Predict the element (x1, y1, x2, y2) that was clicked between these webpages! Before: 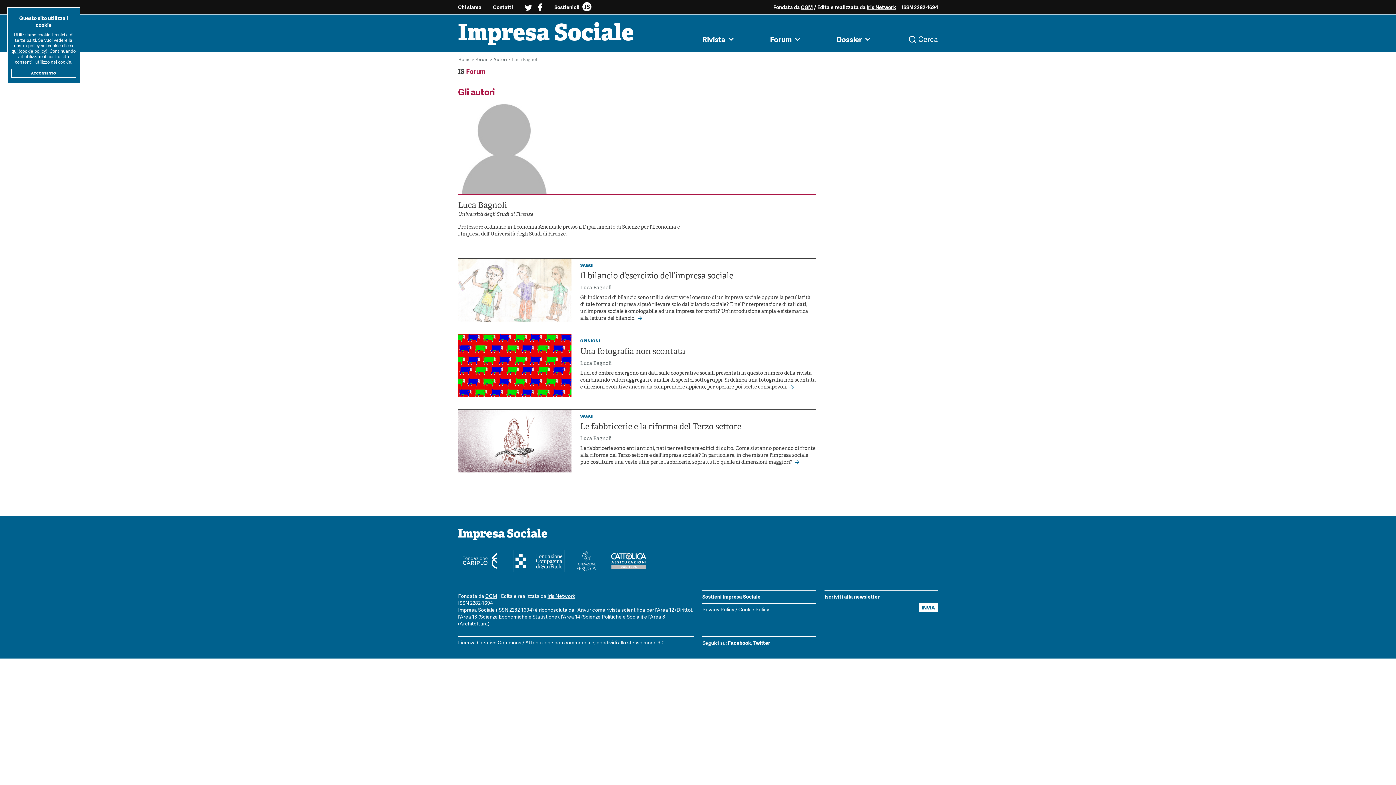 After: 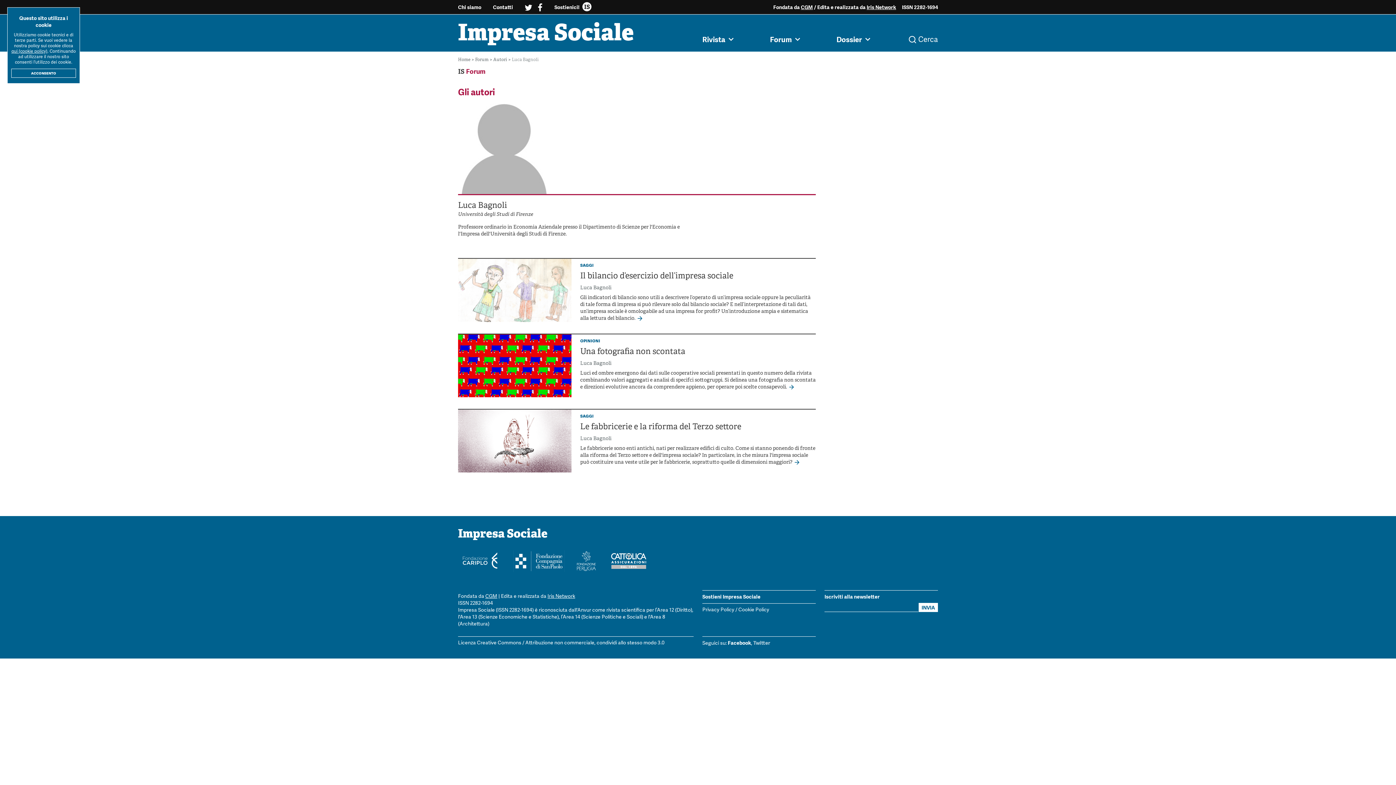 Action: label: Twitter bbox: (753, 640, 770, 646)